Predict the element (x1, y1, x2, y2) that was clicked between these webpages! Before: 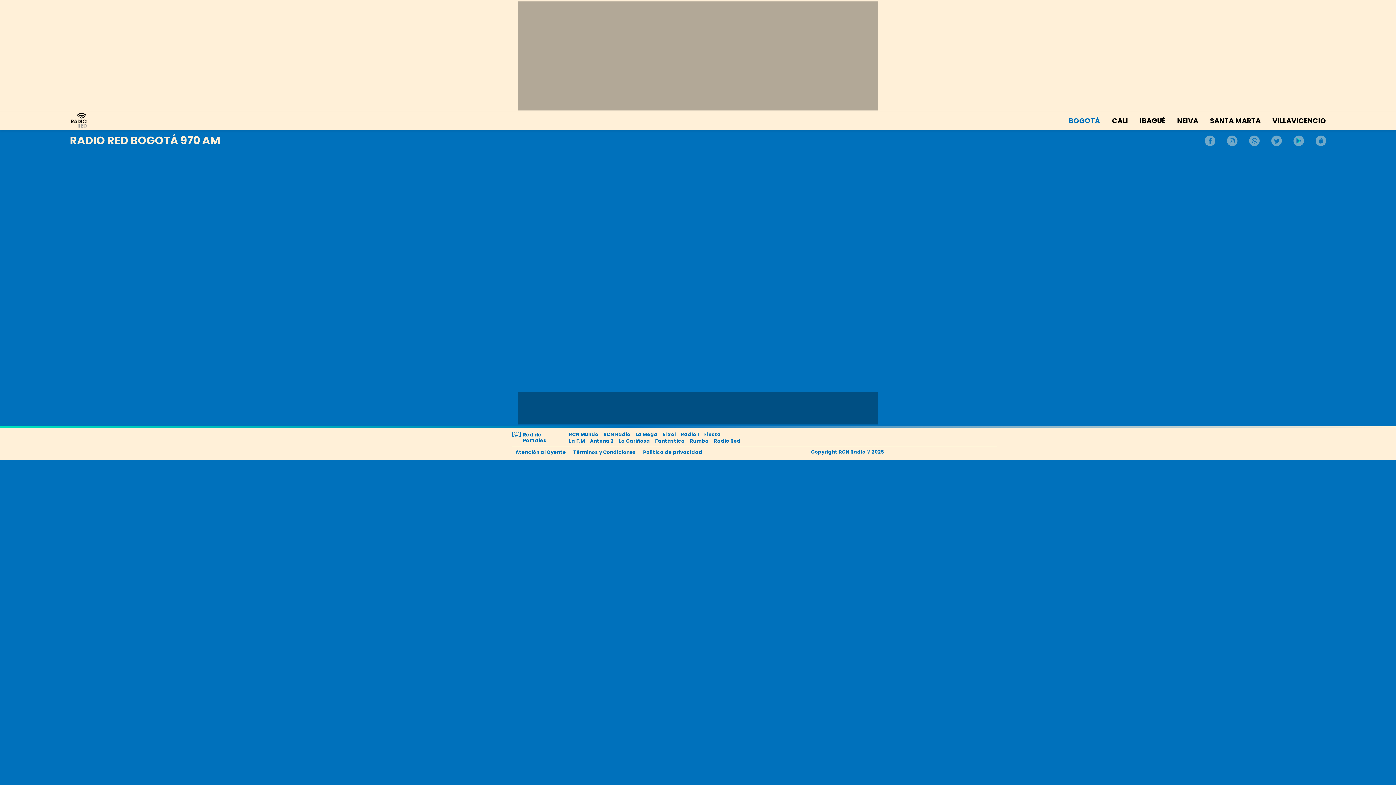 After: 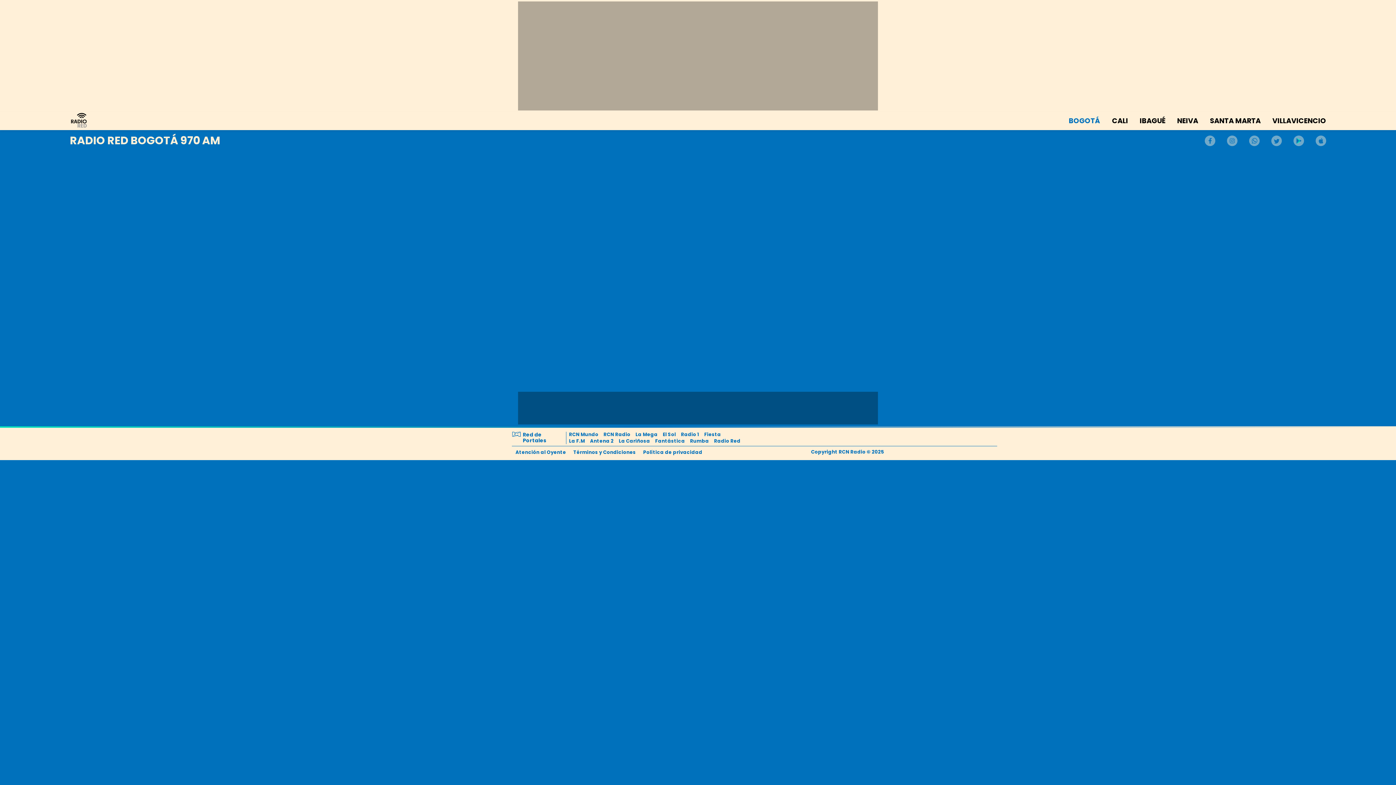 Action: bbox: (1069, 116, 1100, 125) label: BOGOTÁ